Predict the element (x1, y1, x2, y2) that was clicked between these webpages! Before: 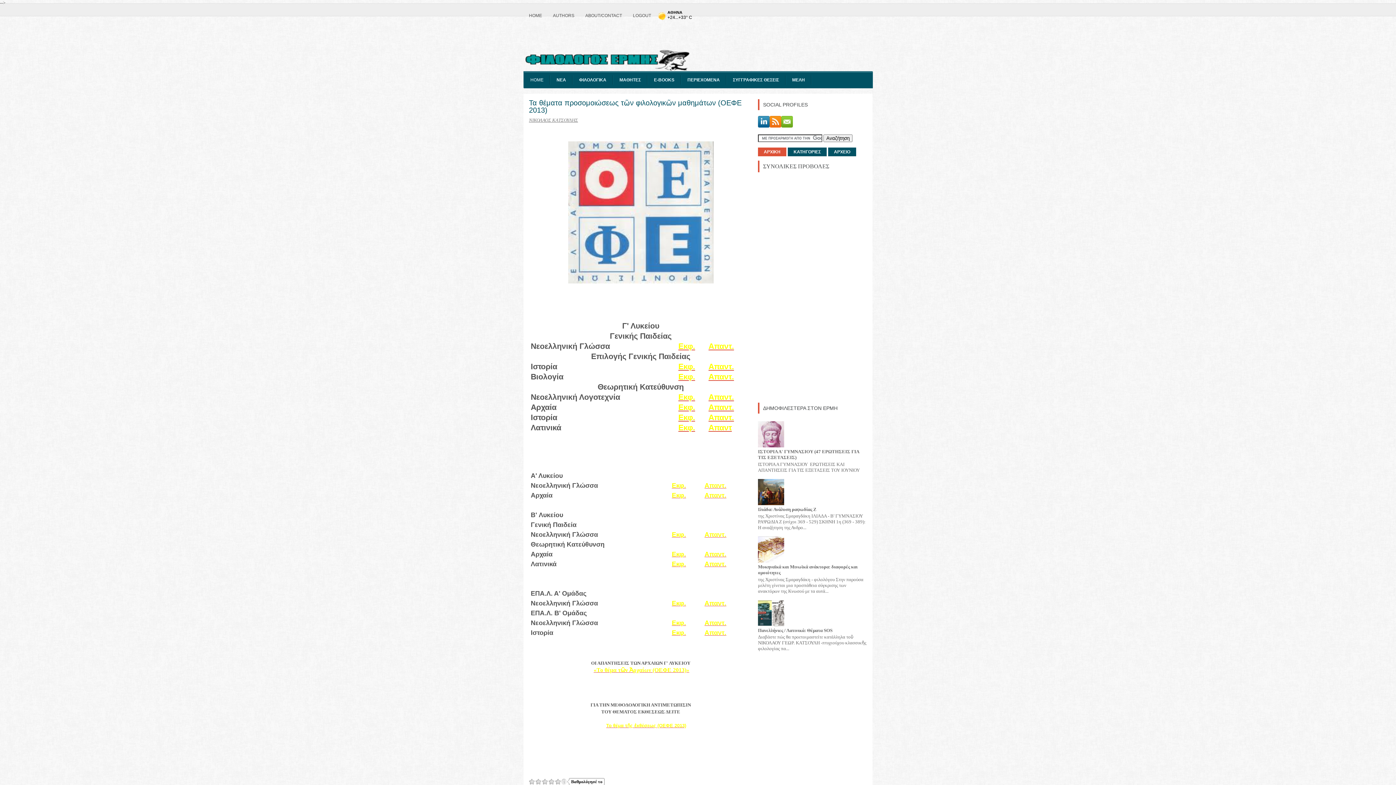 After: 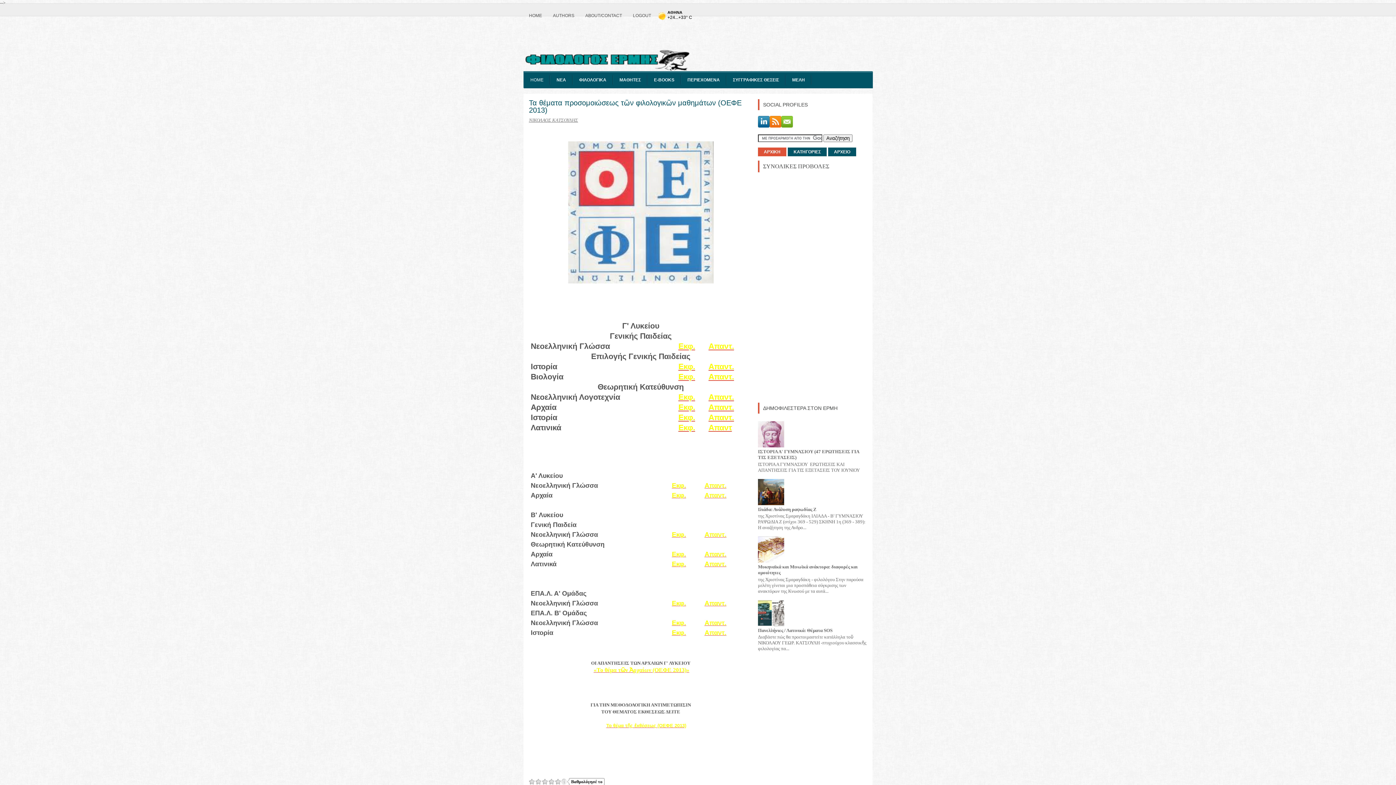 Action: bbox: (758, 500, 784, 506)